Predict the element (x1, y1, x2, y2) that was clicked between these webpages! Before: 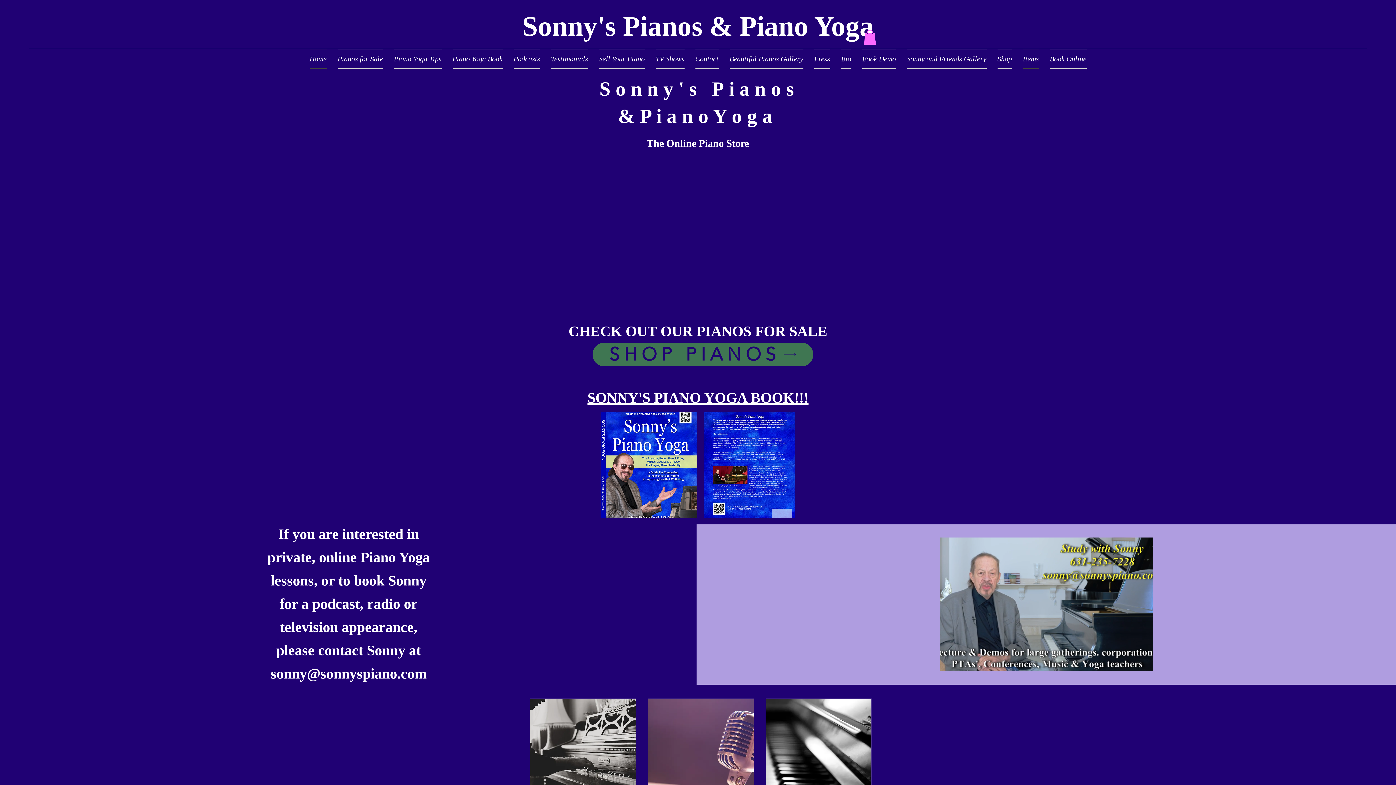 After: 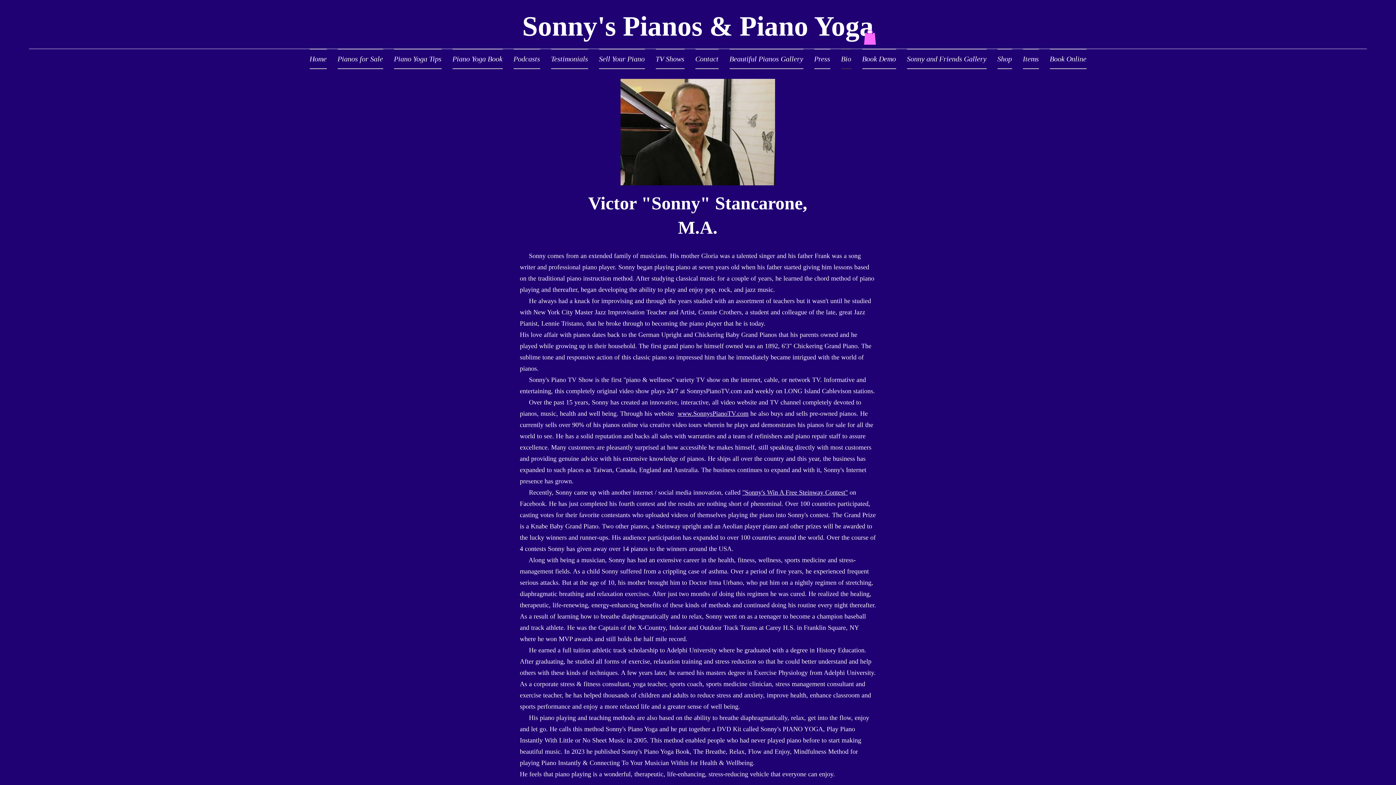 Action: bbox: (835, 48, 856, 68) label: Bio